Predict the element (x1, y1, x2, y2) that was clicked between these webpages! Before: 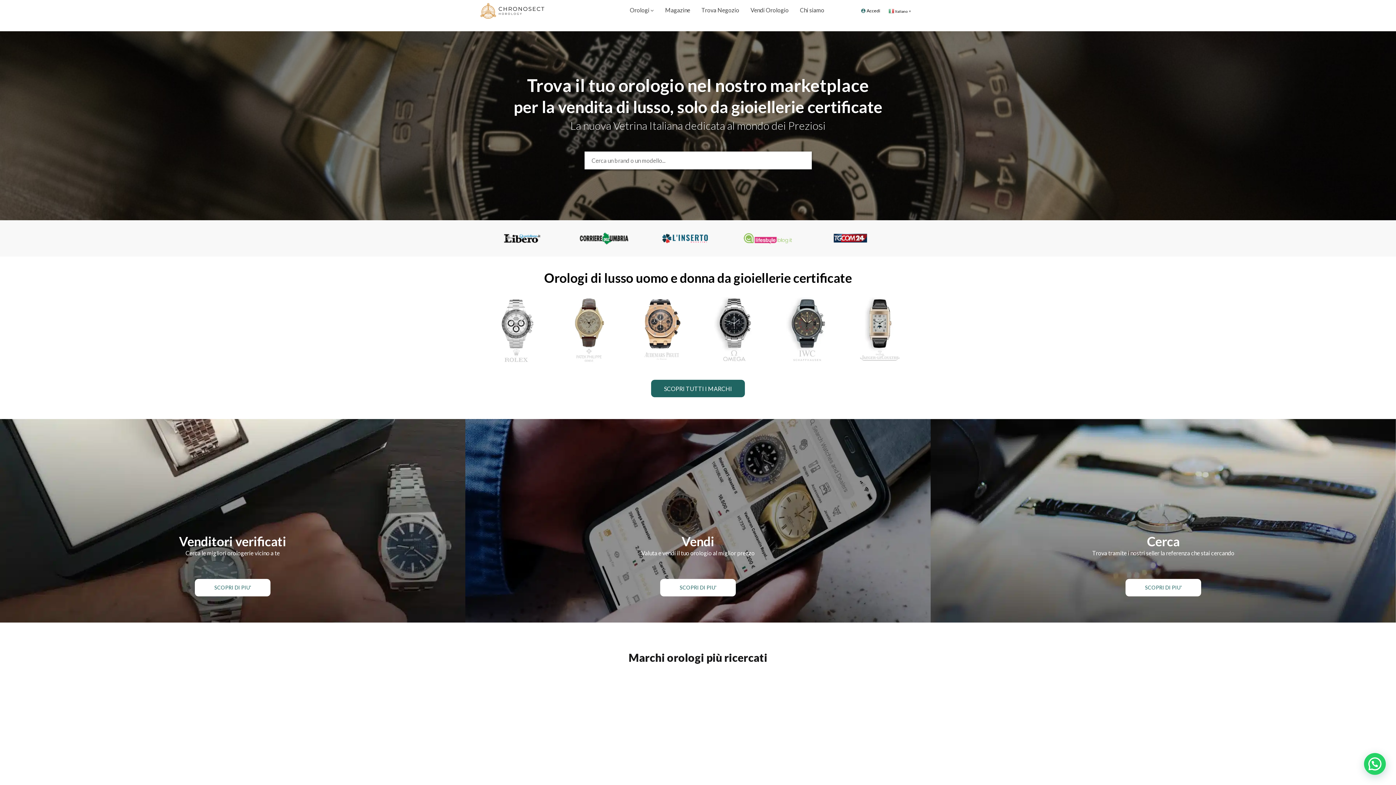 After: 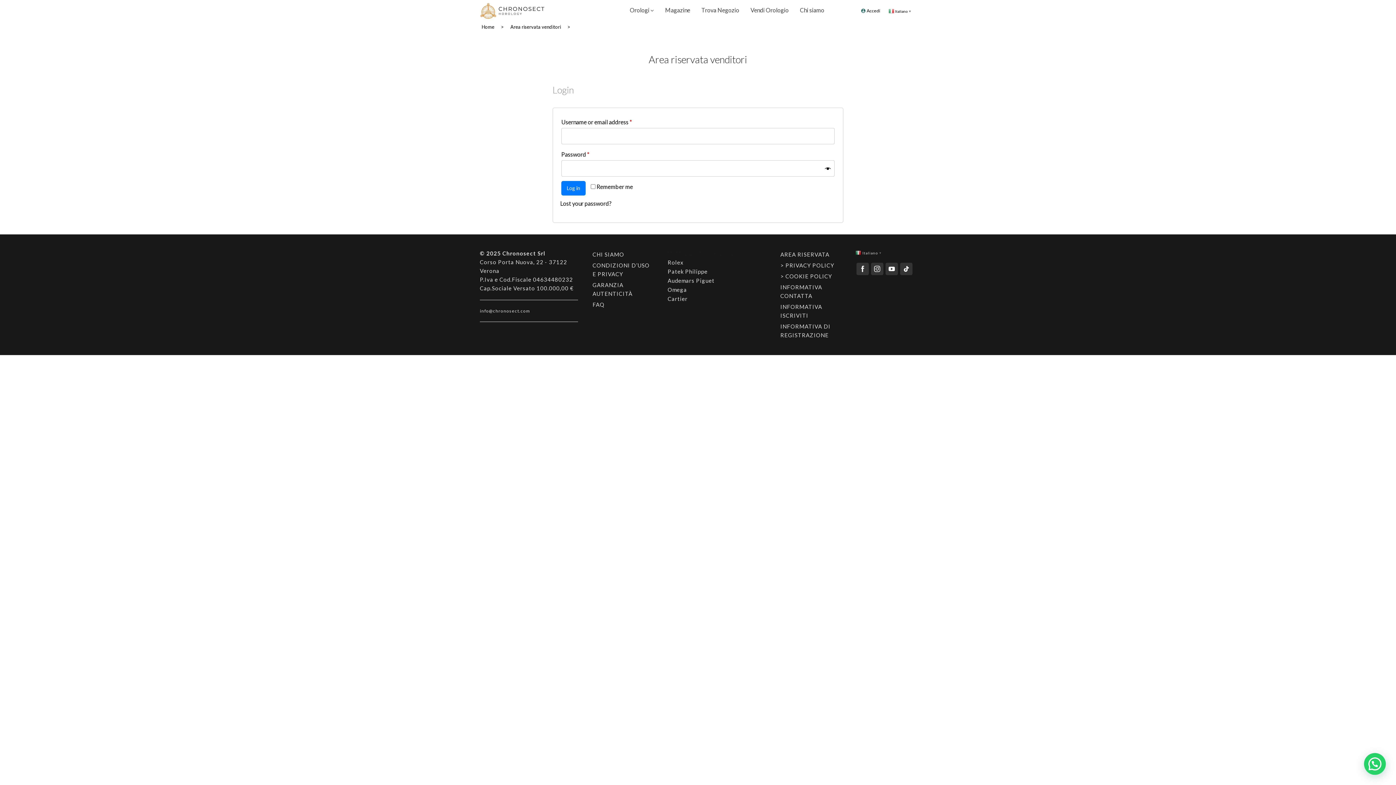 Action: label: Chronosect bbox: (863, 3, 884, 18)